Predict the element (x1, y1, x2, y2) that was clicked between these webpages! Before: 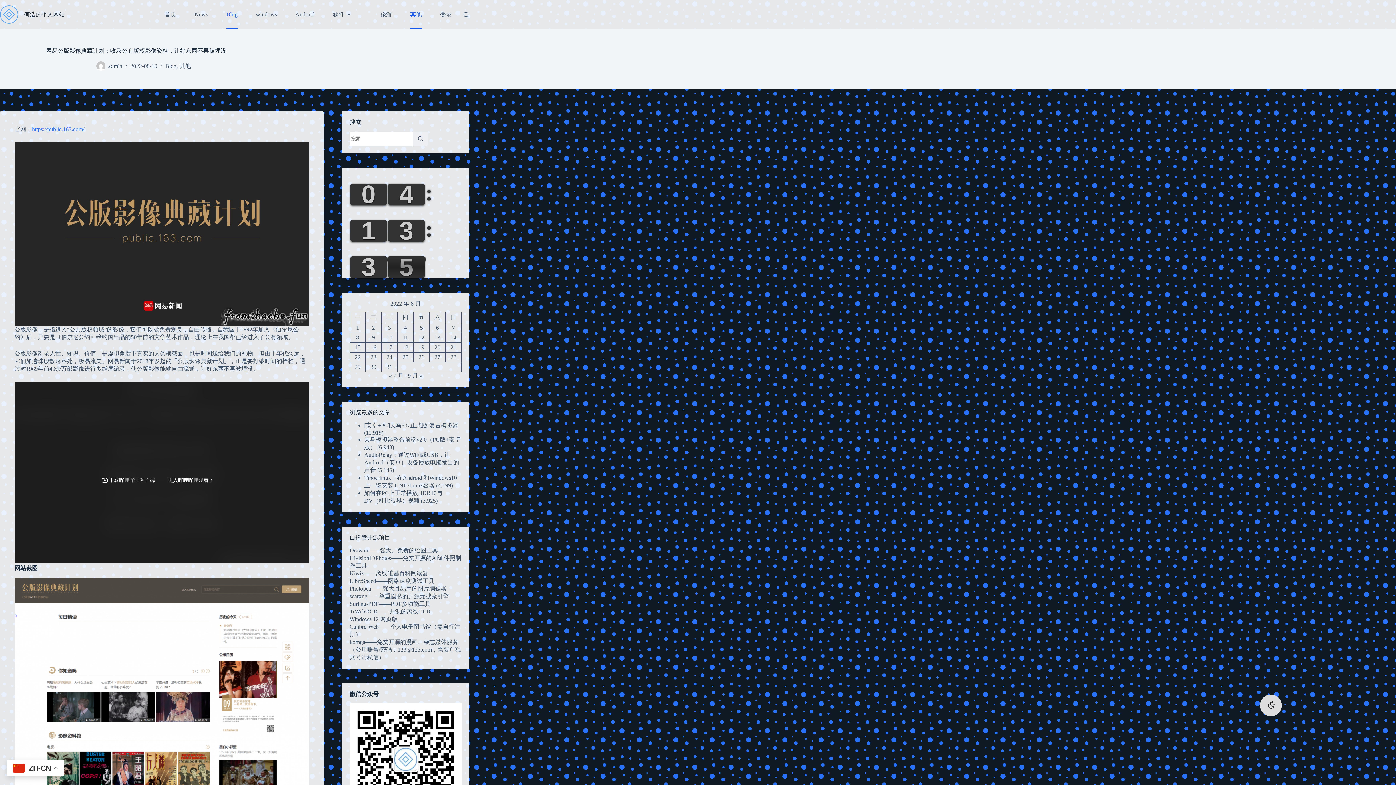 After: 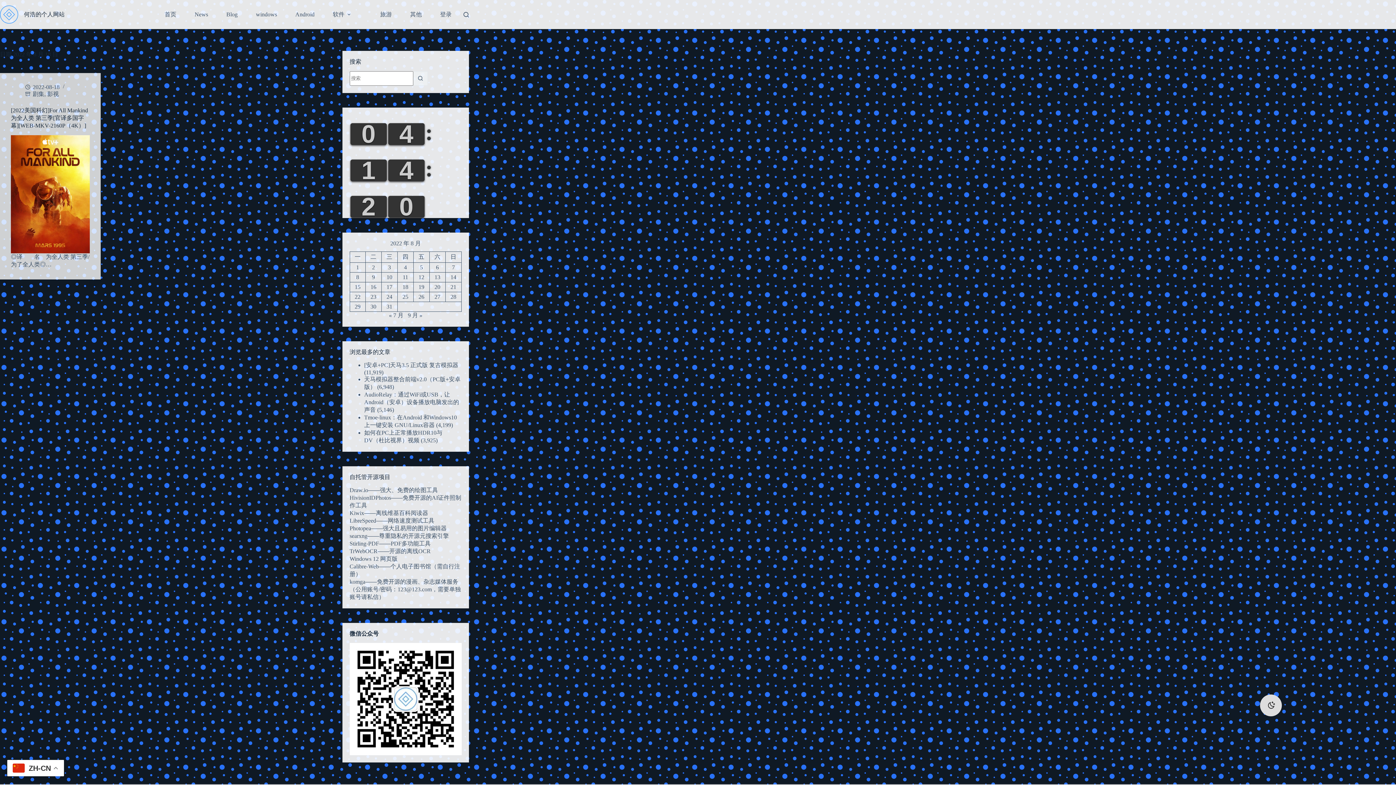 Action: label: 2022 年 8 月 18 日 发布的文章 bbox: (402, 344, 408, 350)